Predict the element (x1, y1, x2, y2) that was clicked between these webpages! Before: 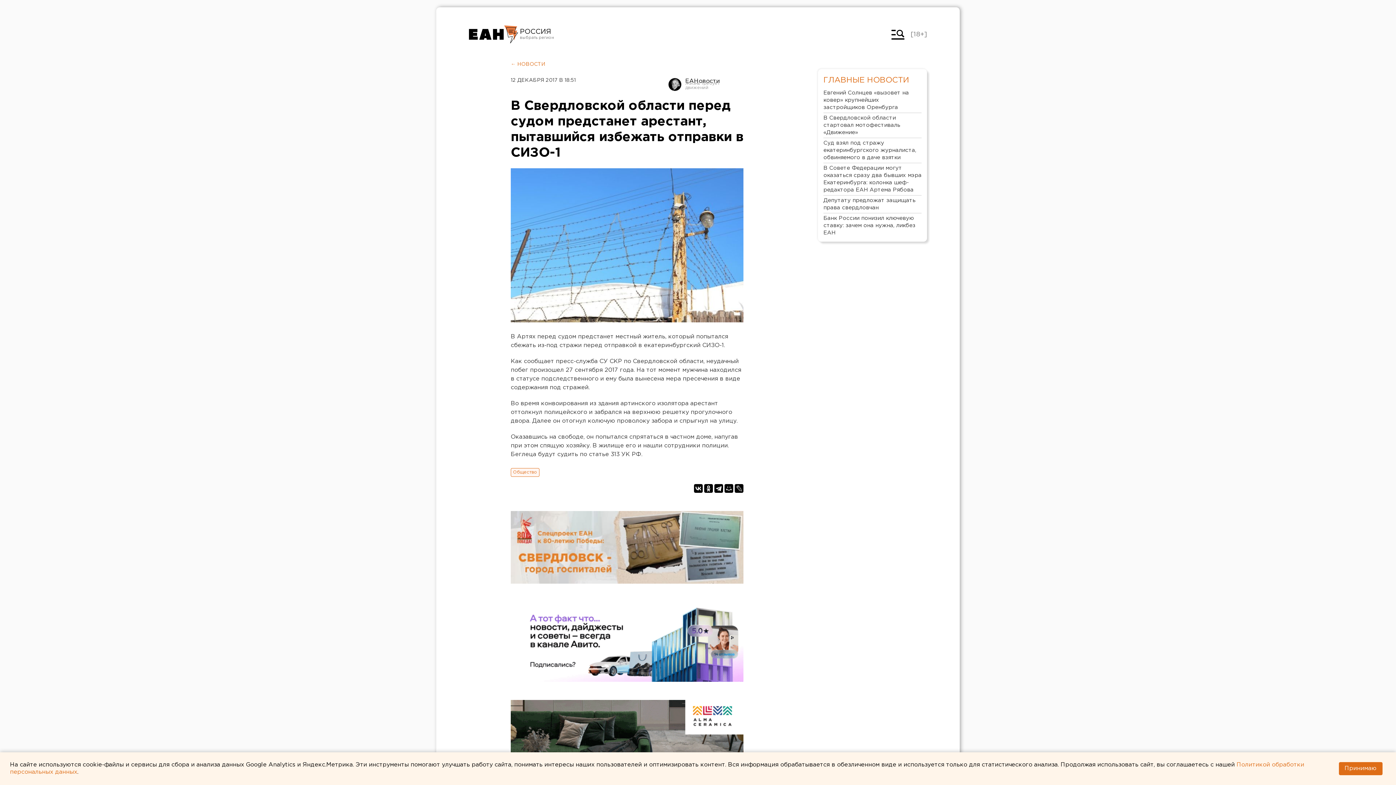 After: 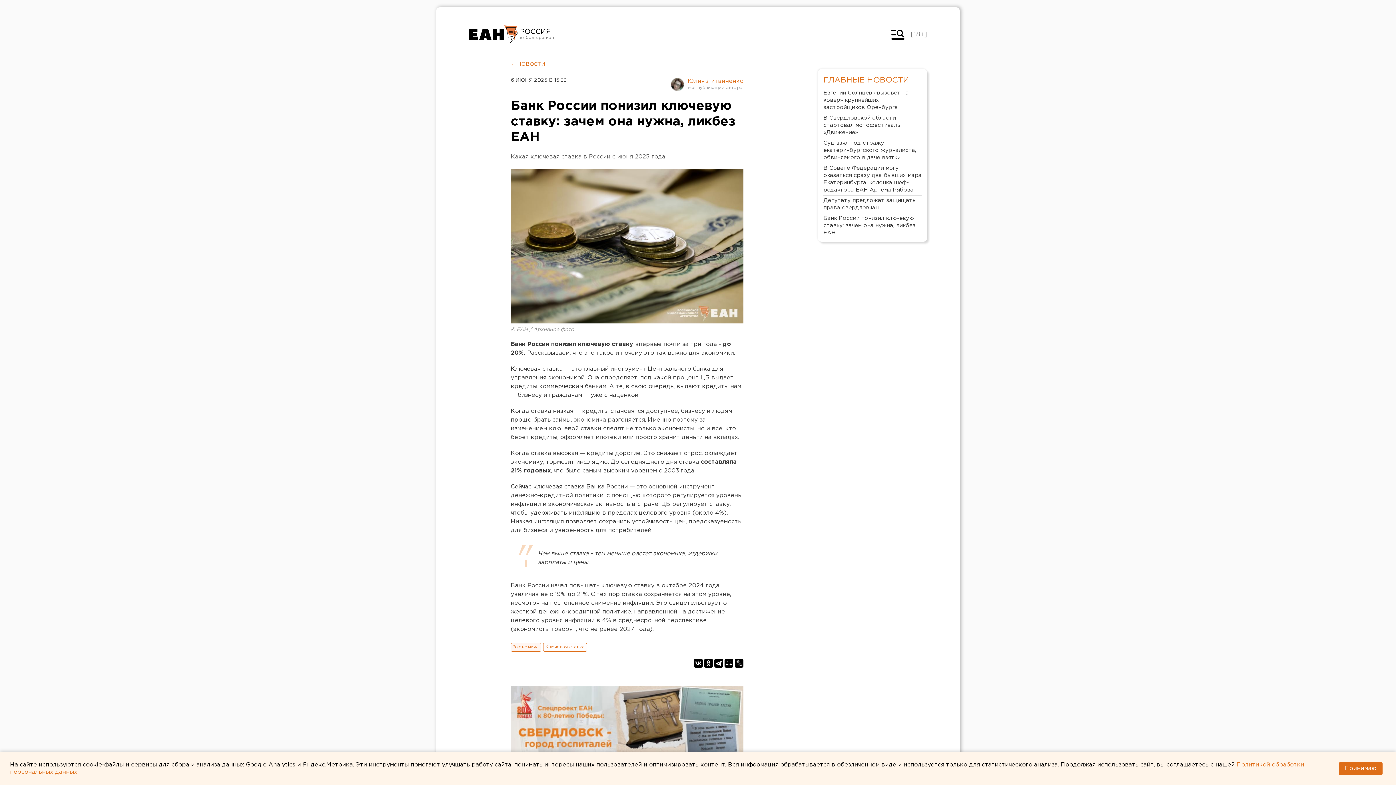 Action: bbox: (823, 213, 921, 238) label: Банк России понизил ключевую ставку: зачем она нужна, ликбез ЕАН